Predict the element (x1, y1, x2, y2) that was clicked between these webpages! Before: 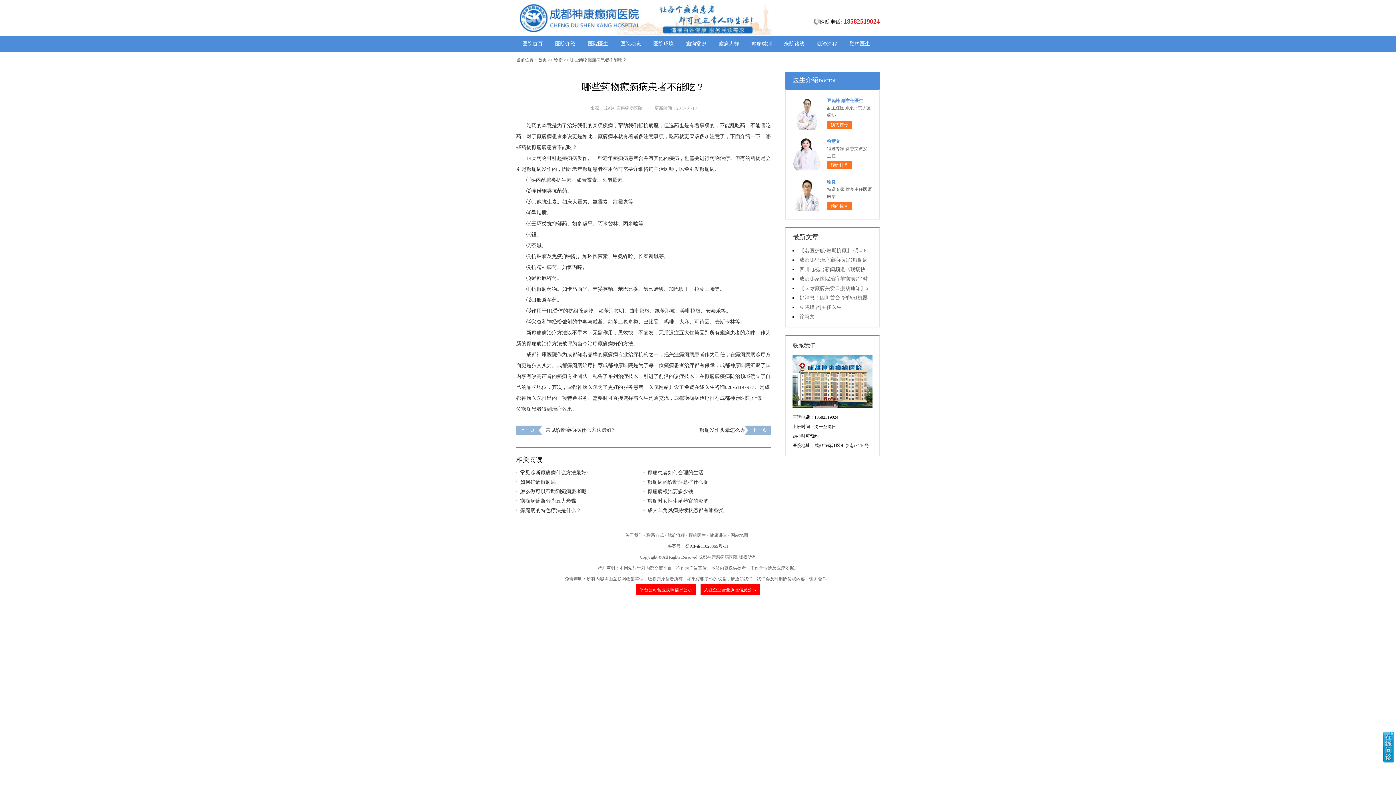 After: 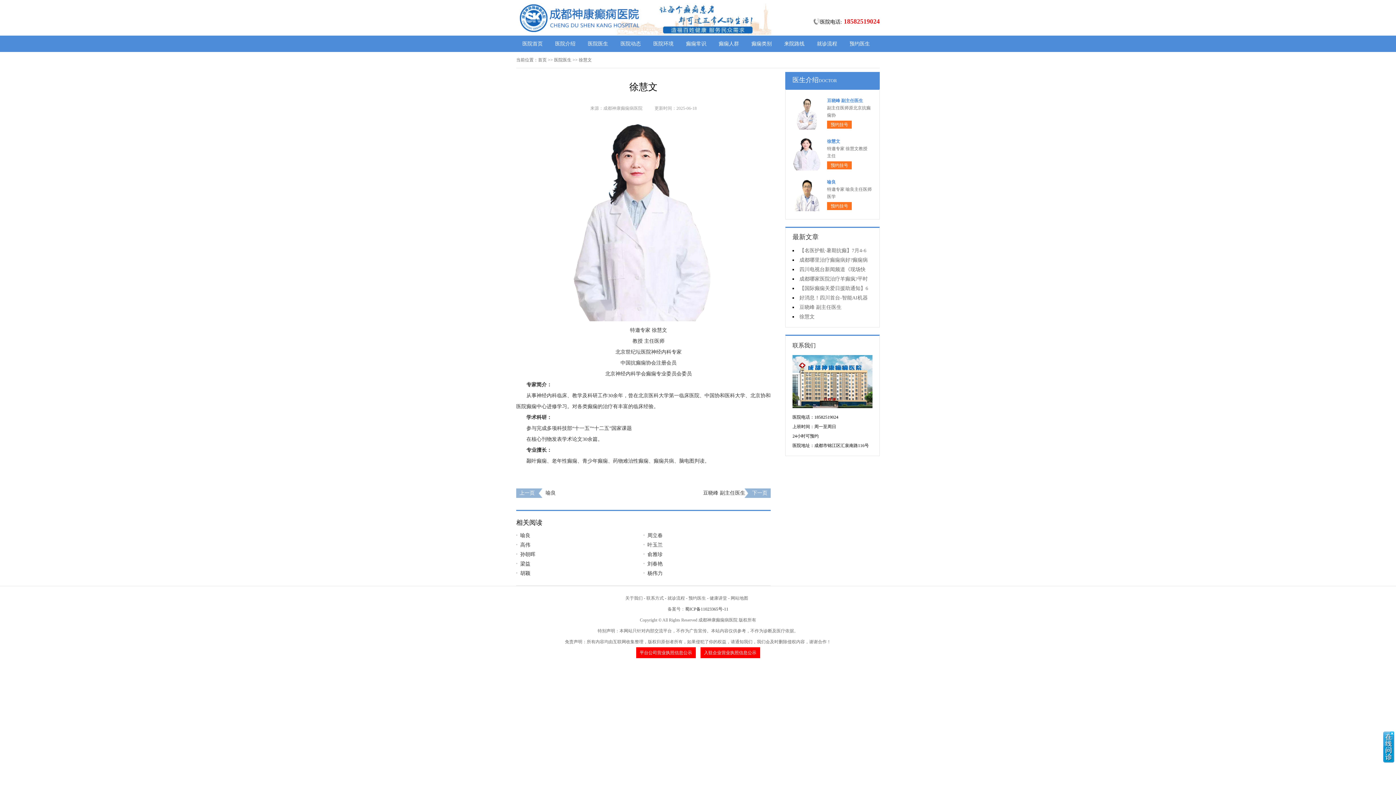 Action: bbox: (799, 314, 814, 319) label: 徐慧文